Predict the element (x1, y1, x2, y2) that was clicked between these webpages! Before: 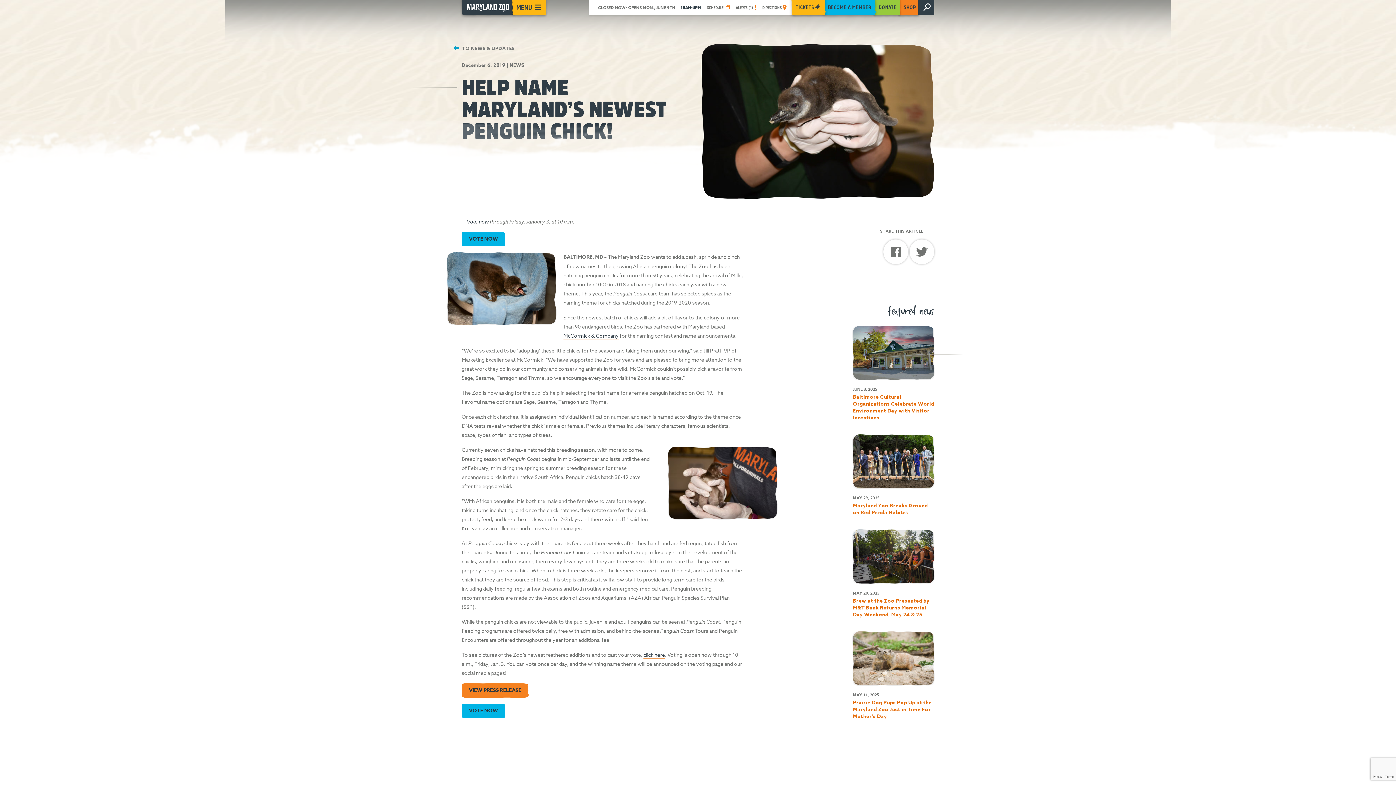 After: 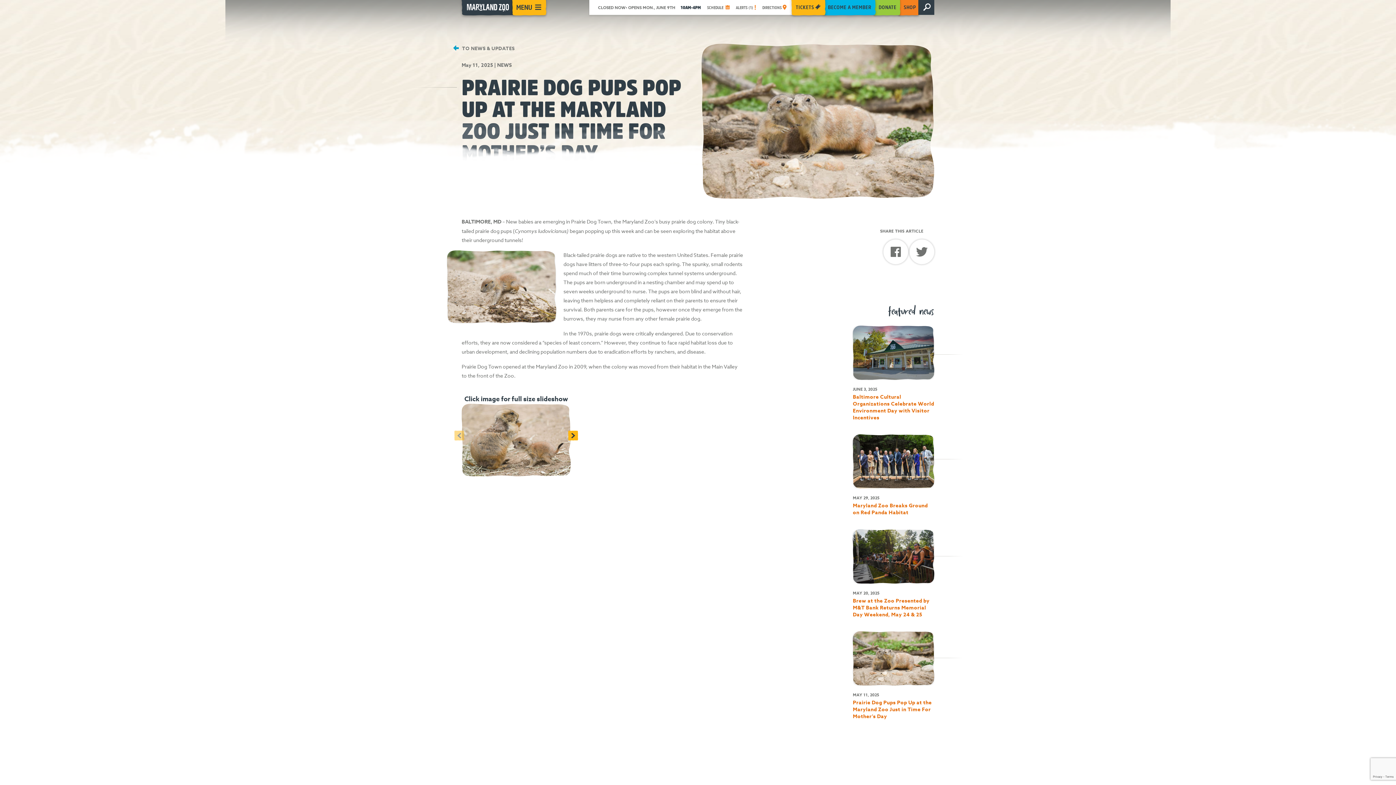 Action: label: Prairie Dog Pups Pop Up at the Maryland Zoo Just in Time For Mother’s Day bbox: (853, 699, 931, 720)